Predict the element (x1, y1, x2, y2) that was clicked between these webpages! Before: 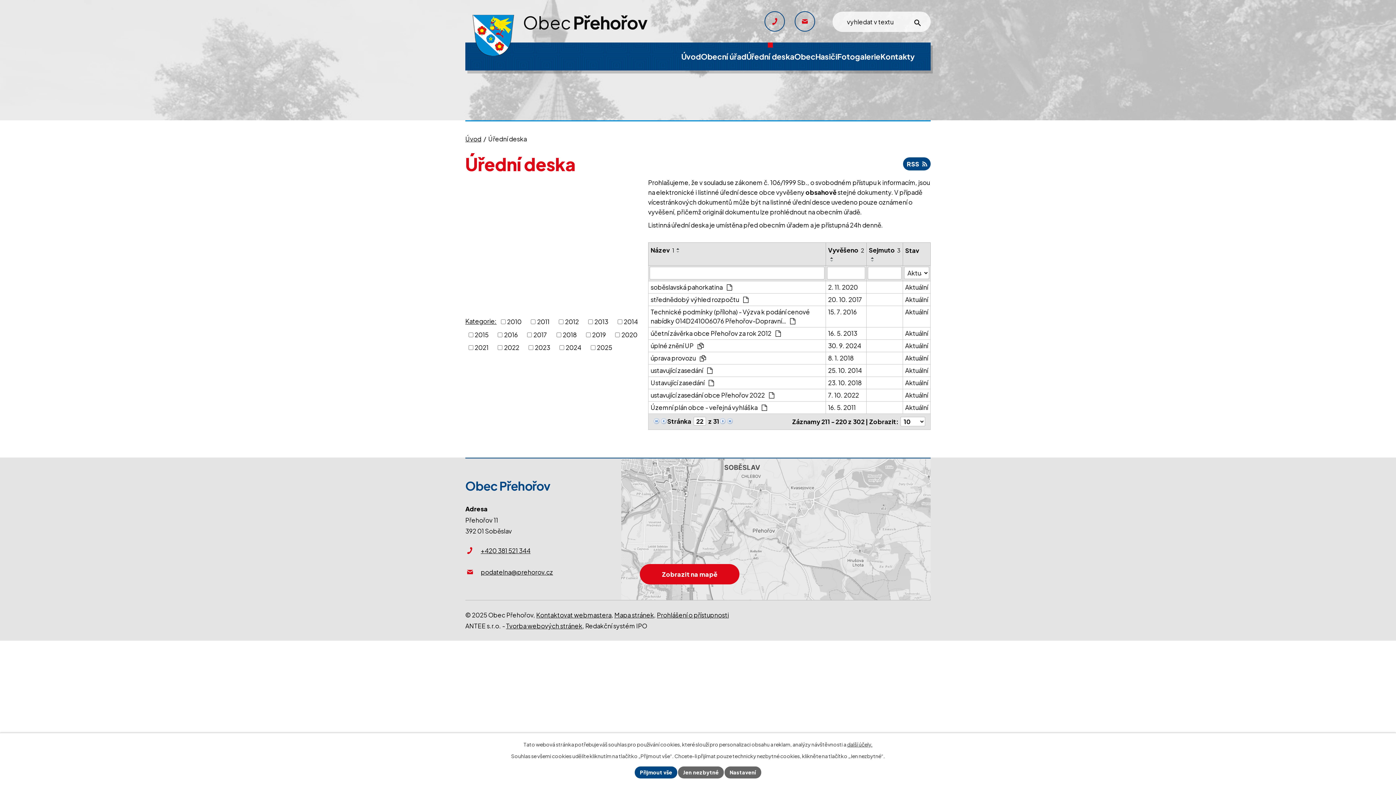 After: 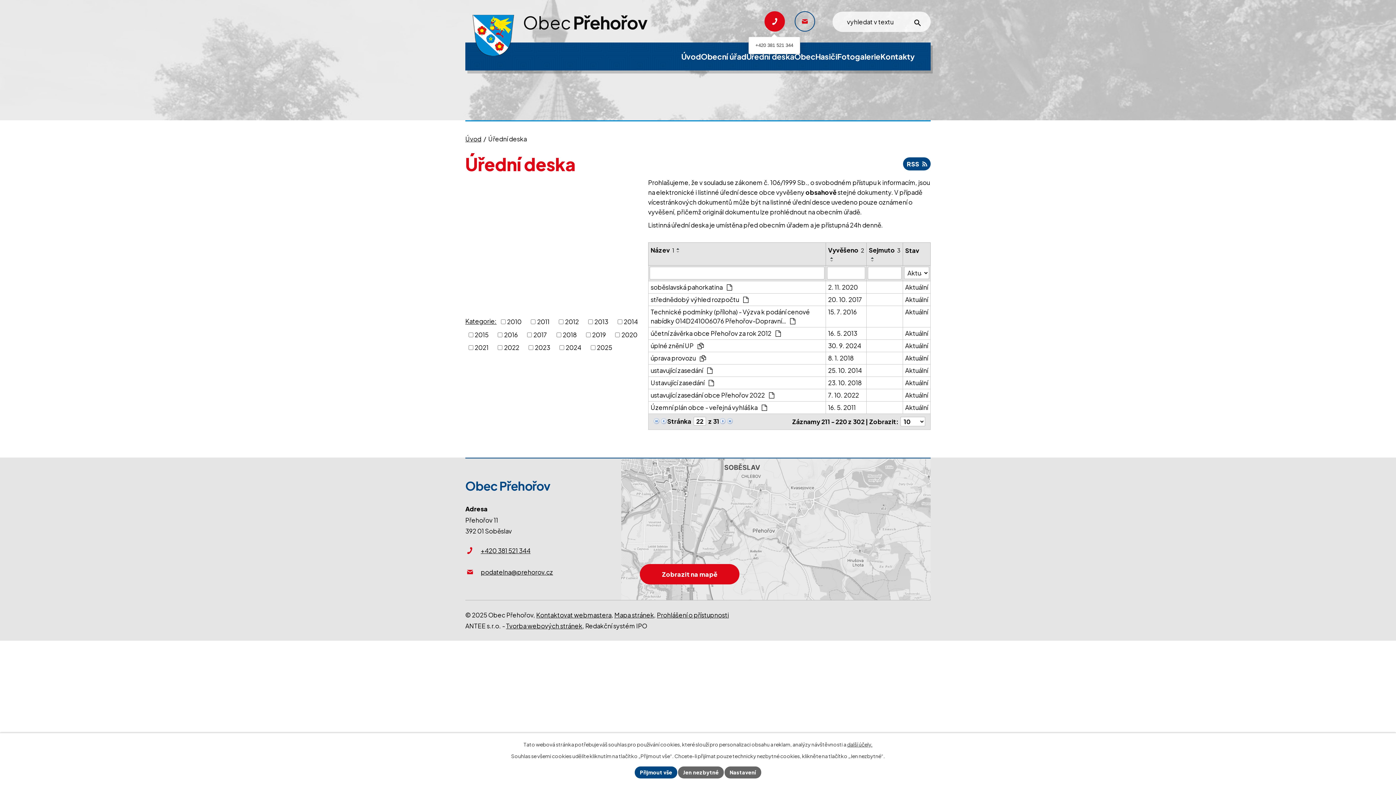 Action: bbox: (764, 11, 784, 31)